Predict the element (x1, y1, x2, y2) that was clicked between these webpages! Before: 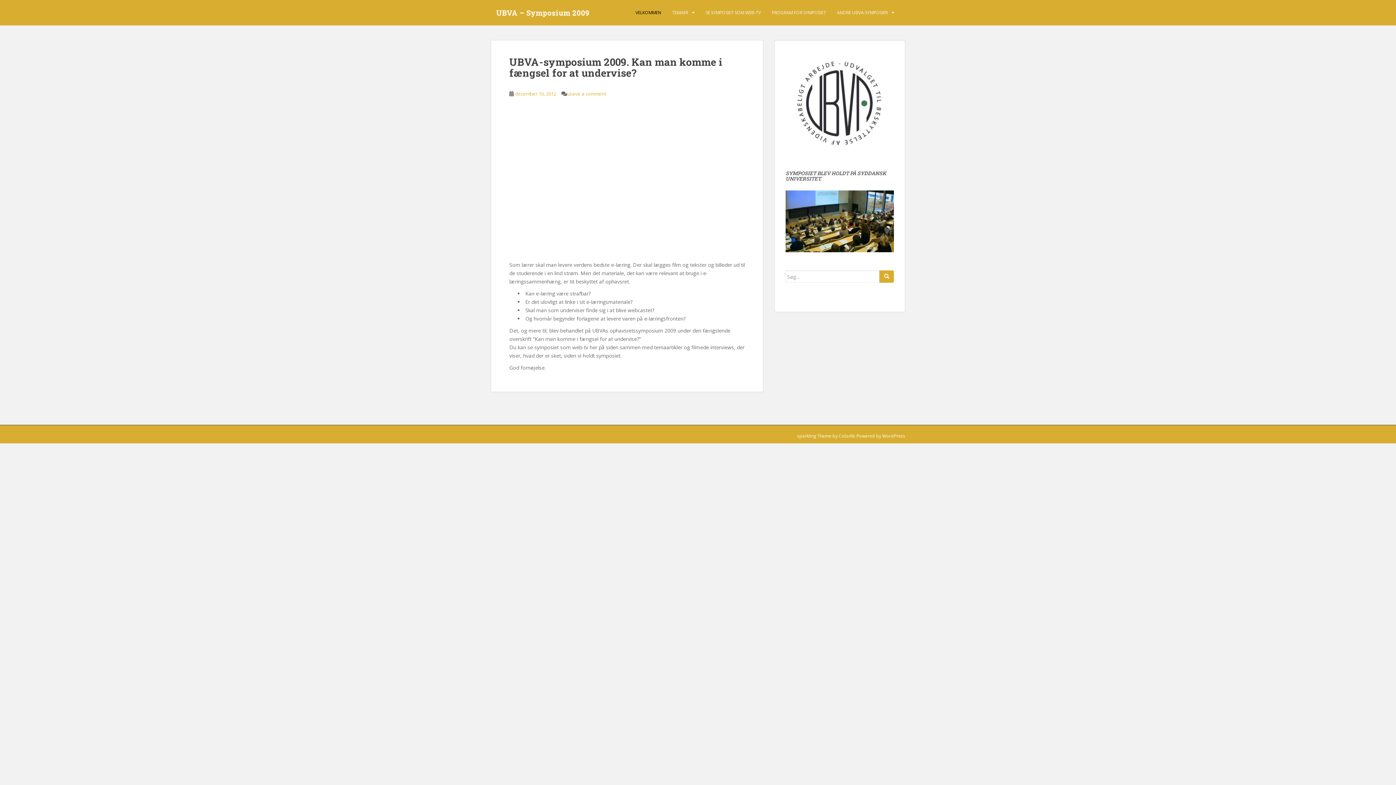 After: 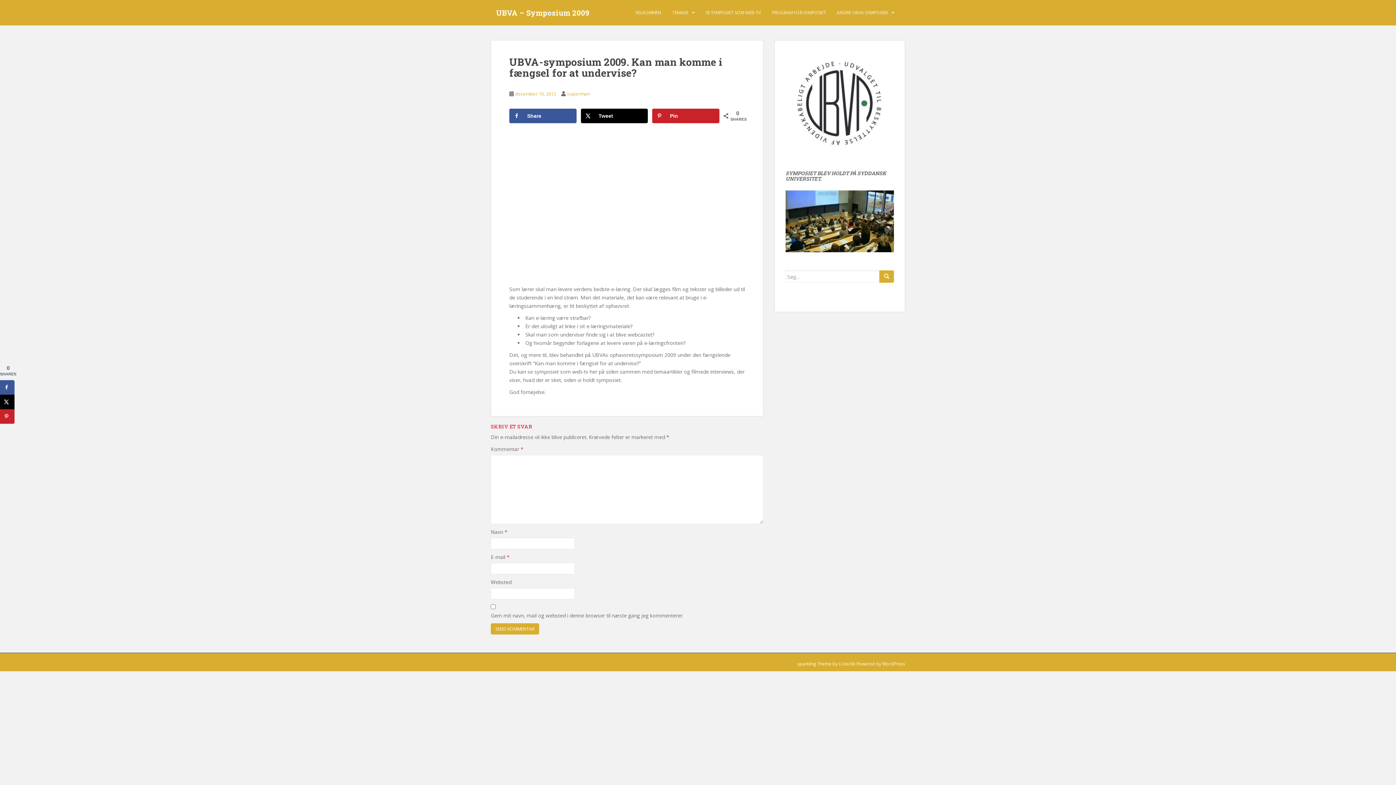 Action: bbox: (509, 55, 722, 79) label: UBVA-symposium 2009. Kan man komme i fængsel for at undervise?